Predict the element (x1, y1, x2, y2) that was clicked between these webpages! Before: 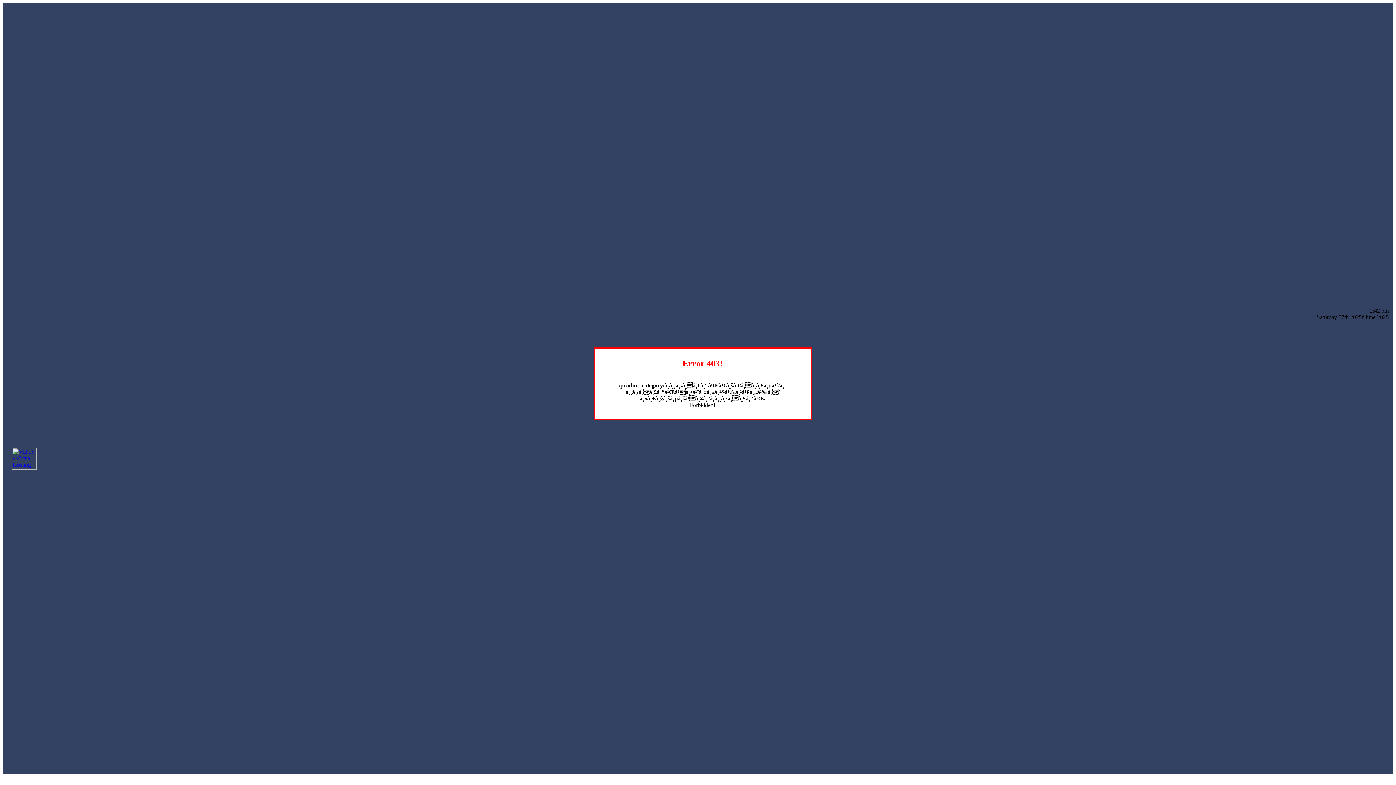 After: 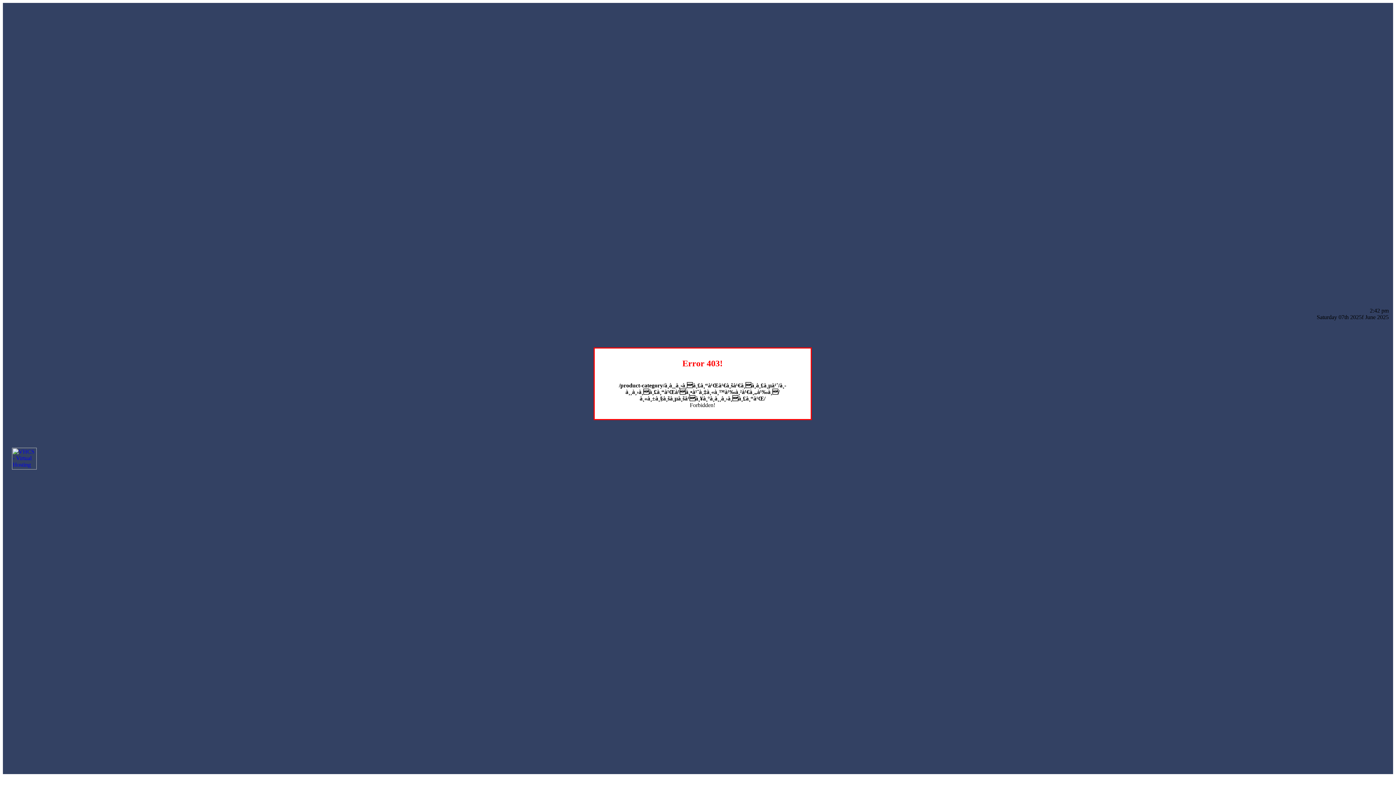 Action: bbox: (12, 464, 36, 470)